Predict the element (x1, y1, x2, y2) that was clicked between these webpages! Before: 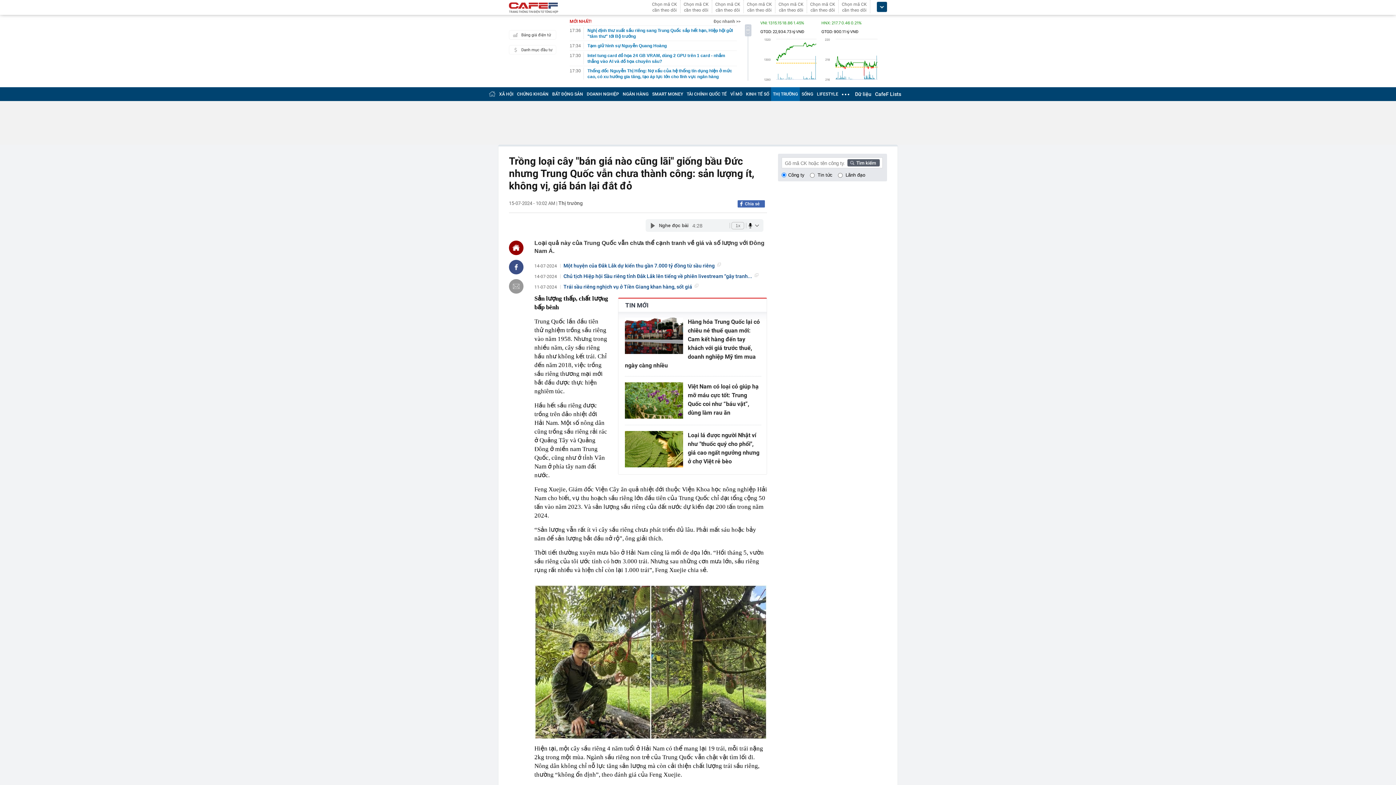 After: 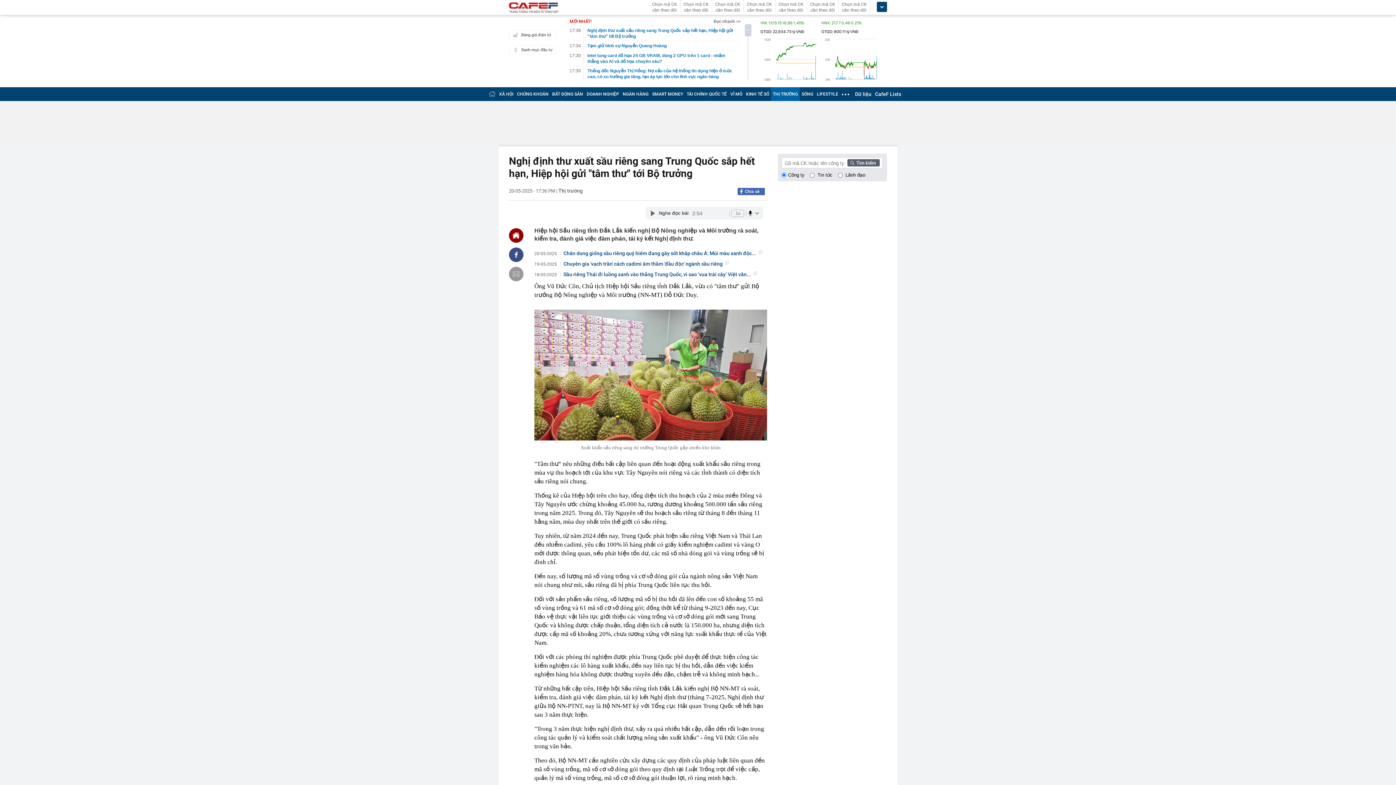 Action: bbox: (583, 27, 733, 39) label: Nghị định thư xuất sầu riêng sang Trung Quốc sắp hết hạn, Hiệp hội gửi "tâm thư" tới Bộ trưởng